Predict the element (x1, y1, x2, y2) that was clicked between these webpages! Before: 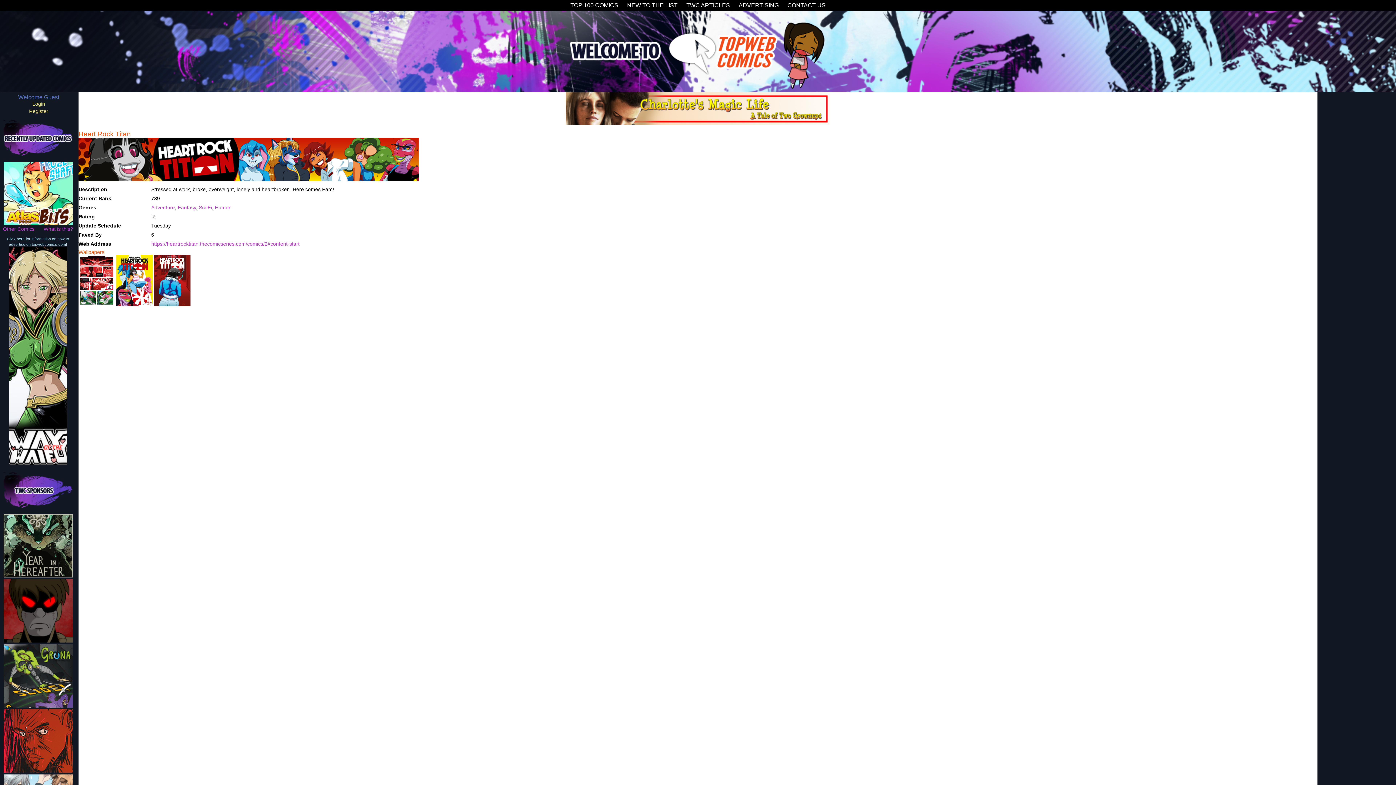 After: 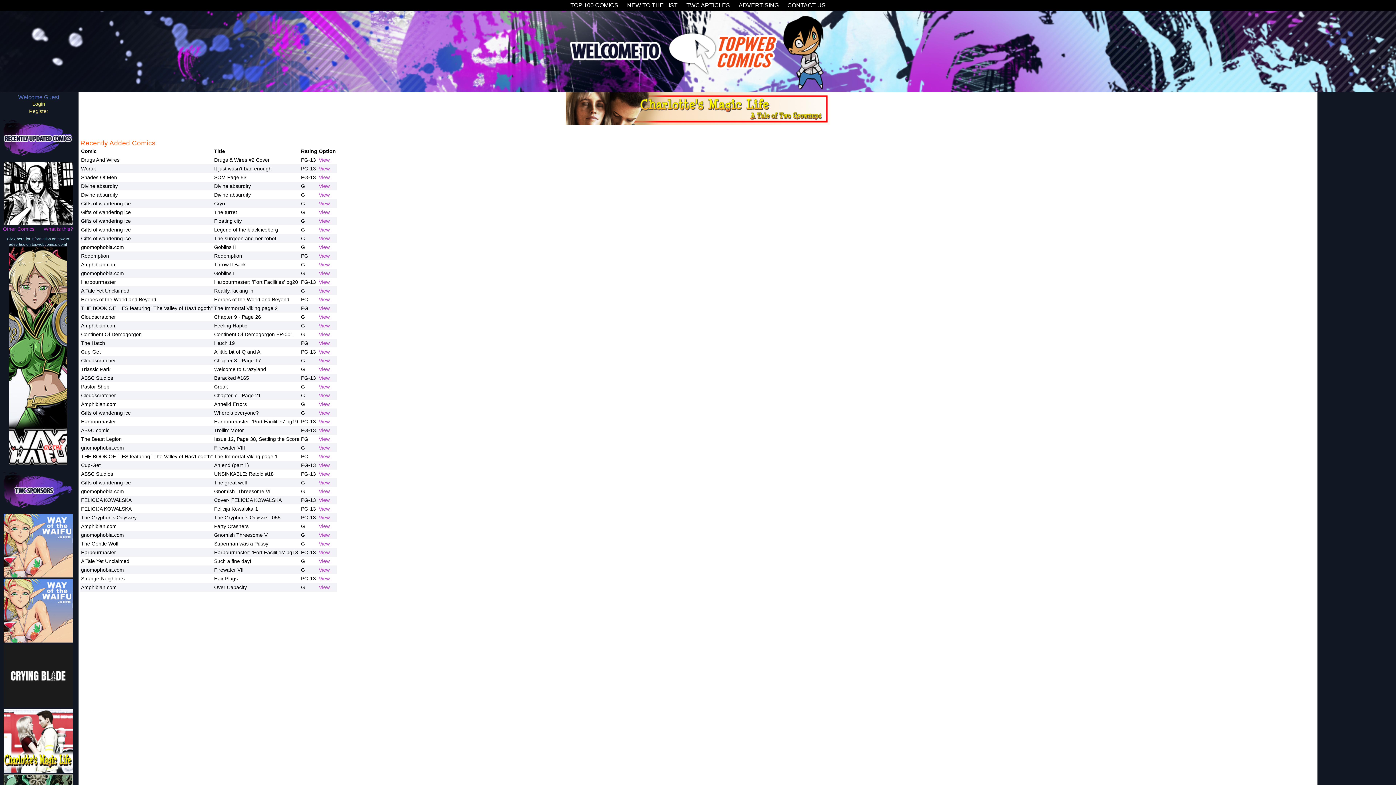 Action: label: Other Comics bbox: (0, 225, 34, 232)